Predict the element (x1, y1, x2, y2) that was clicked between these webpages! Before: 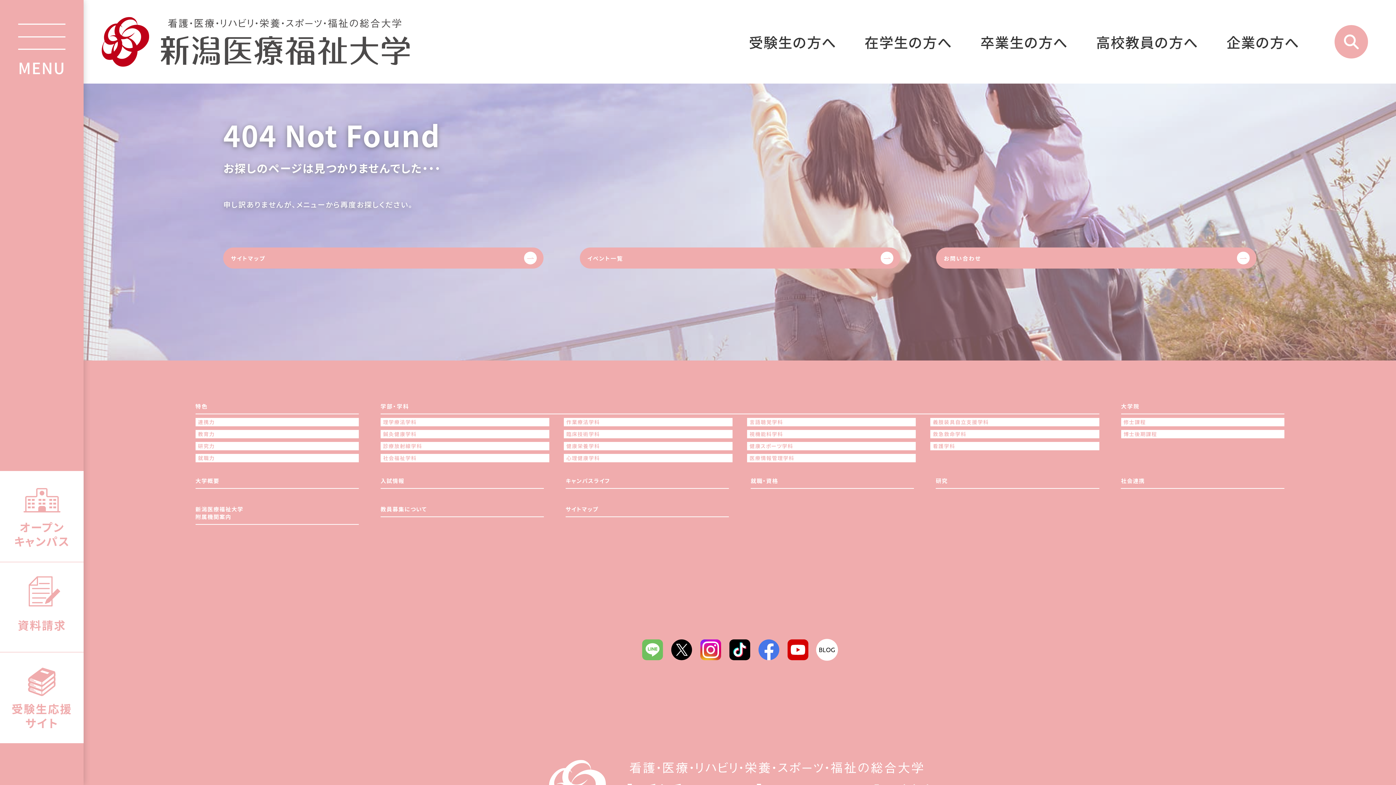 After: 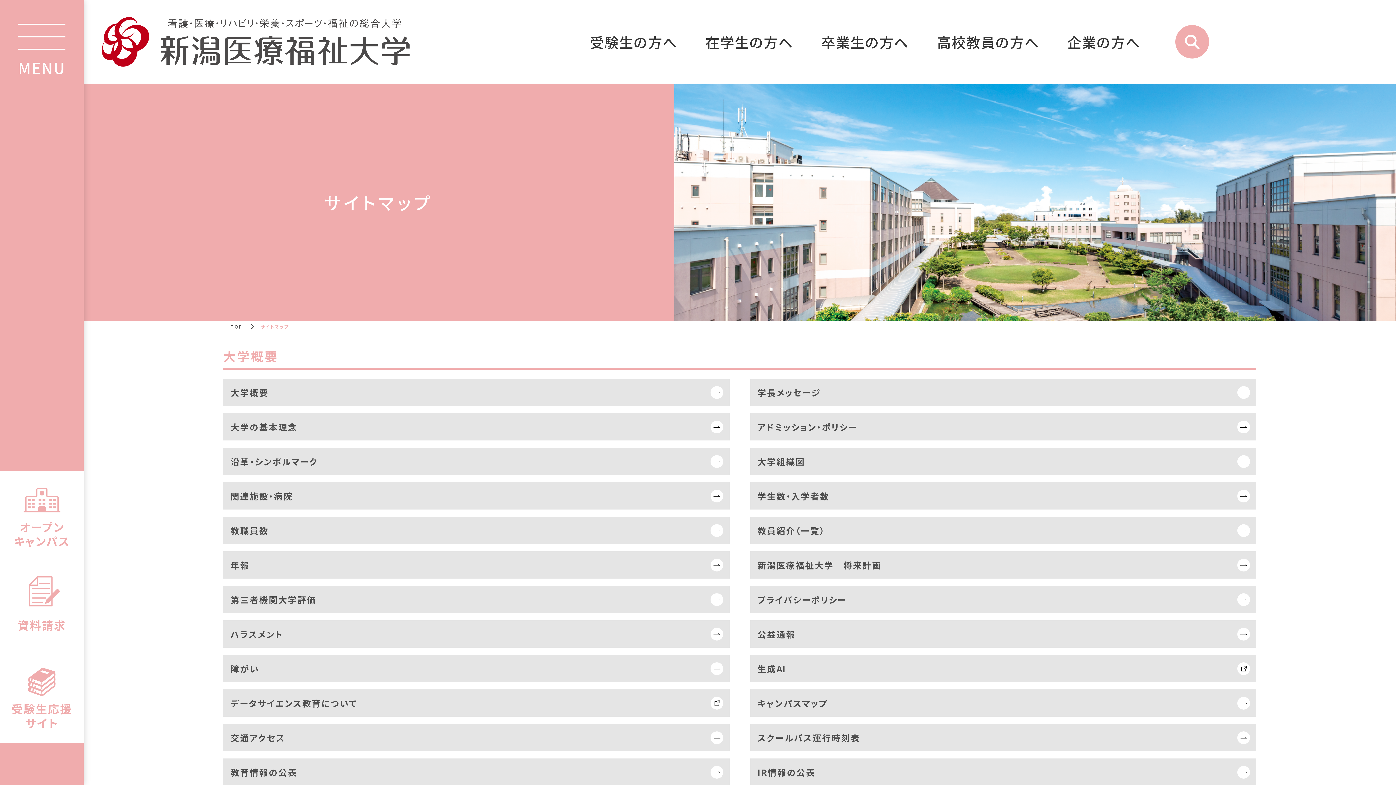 Action: label: サイトマップ bbox: (565, 505, 729, 513)